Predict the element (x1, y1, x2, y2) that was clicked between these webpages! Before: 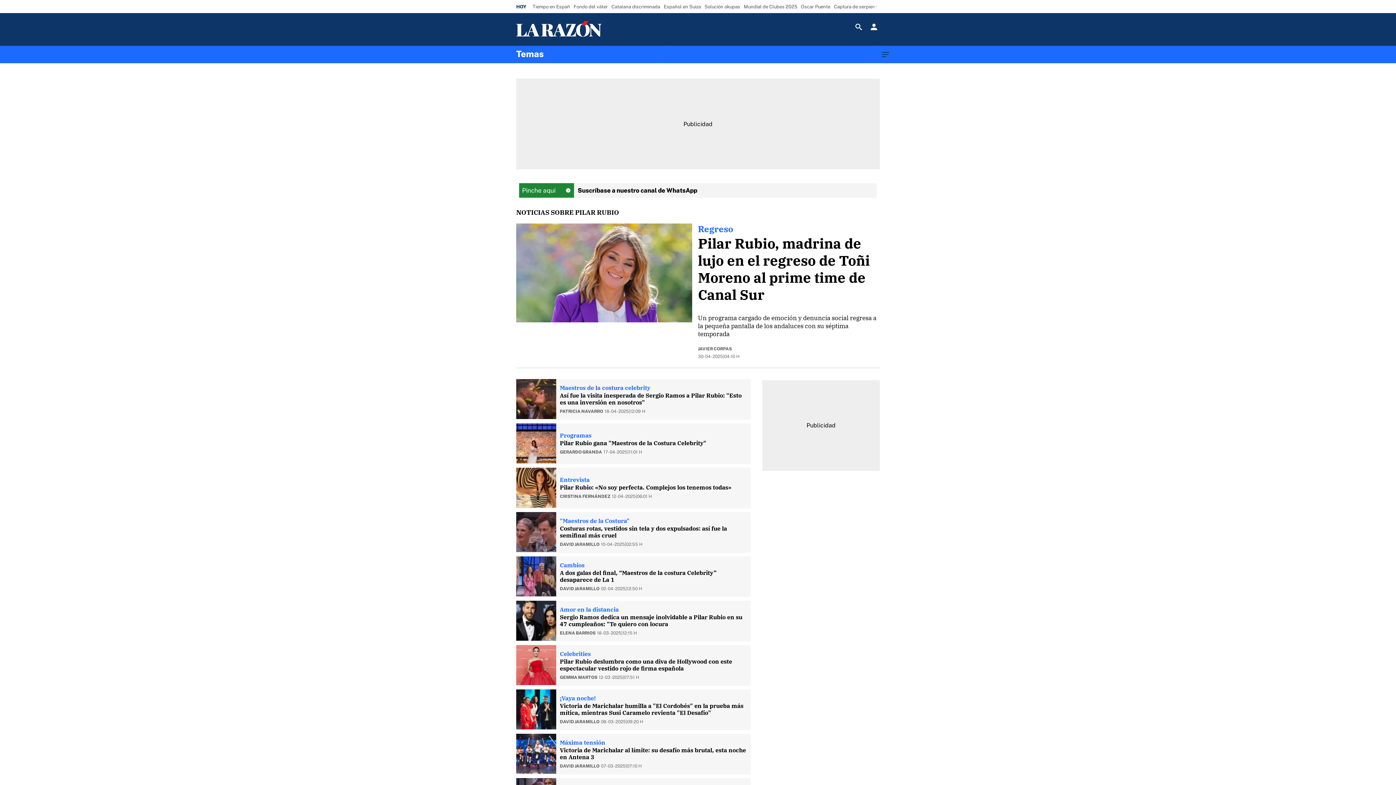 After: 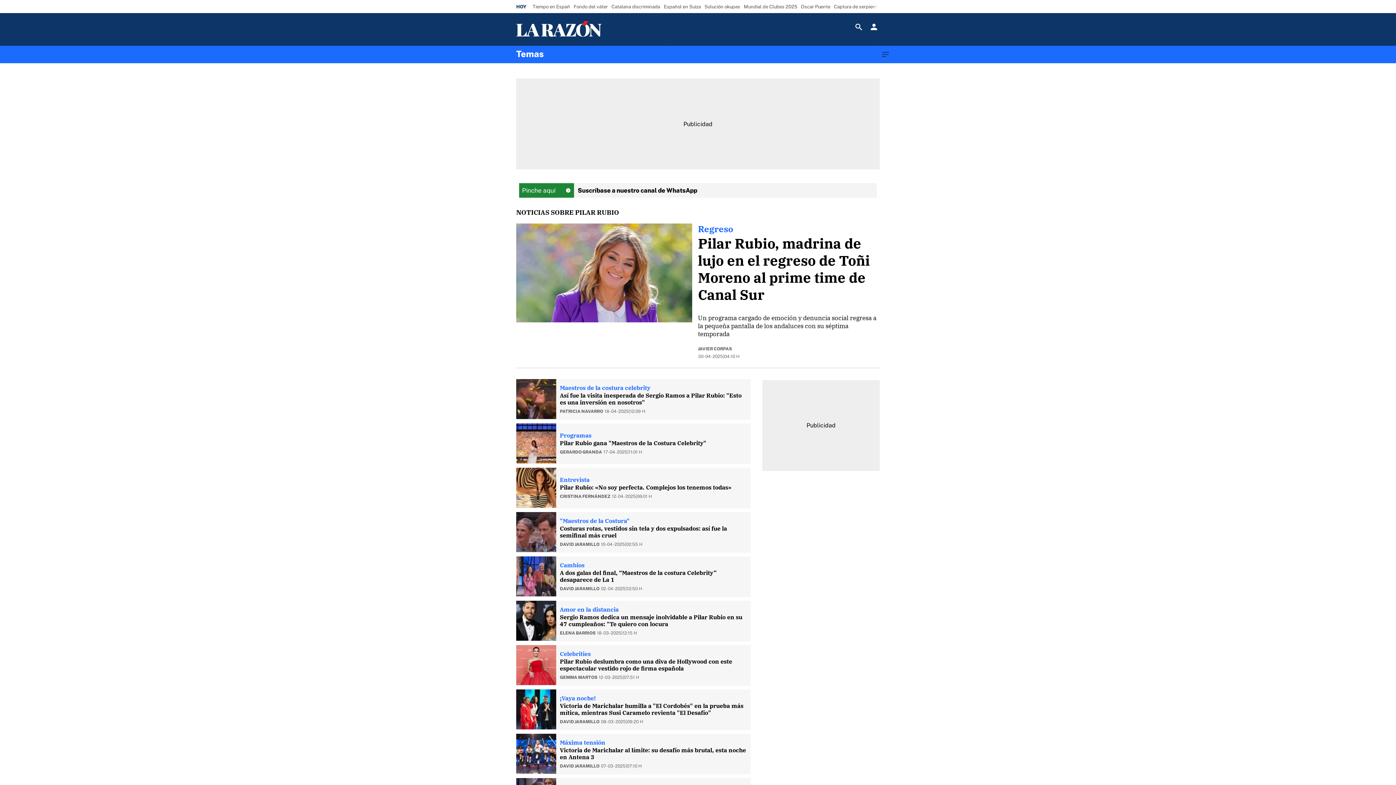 Action: bbox: (560, 585, 599, 592) label: DAVID JARAMILLO